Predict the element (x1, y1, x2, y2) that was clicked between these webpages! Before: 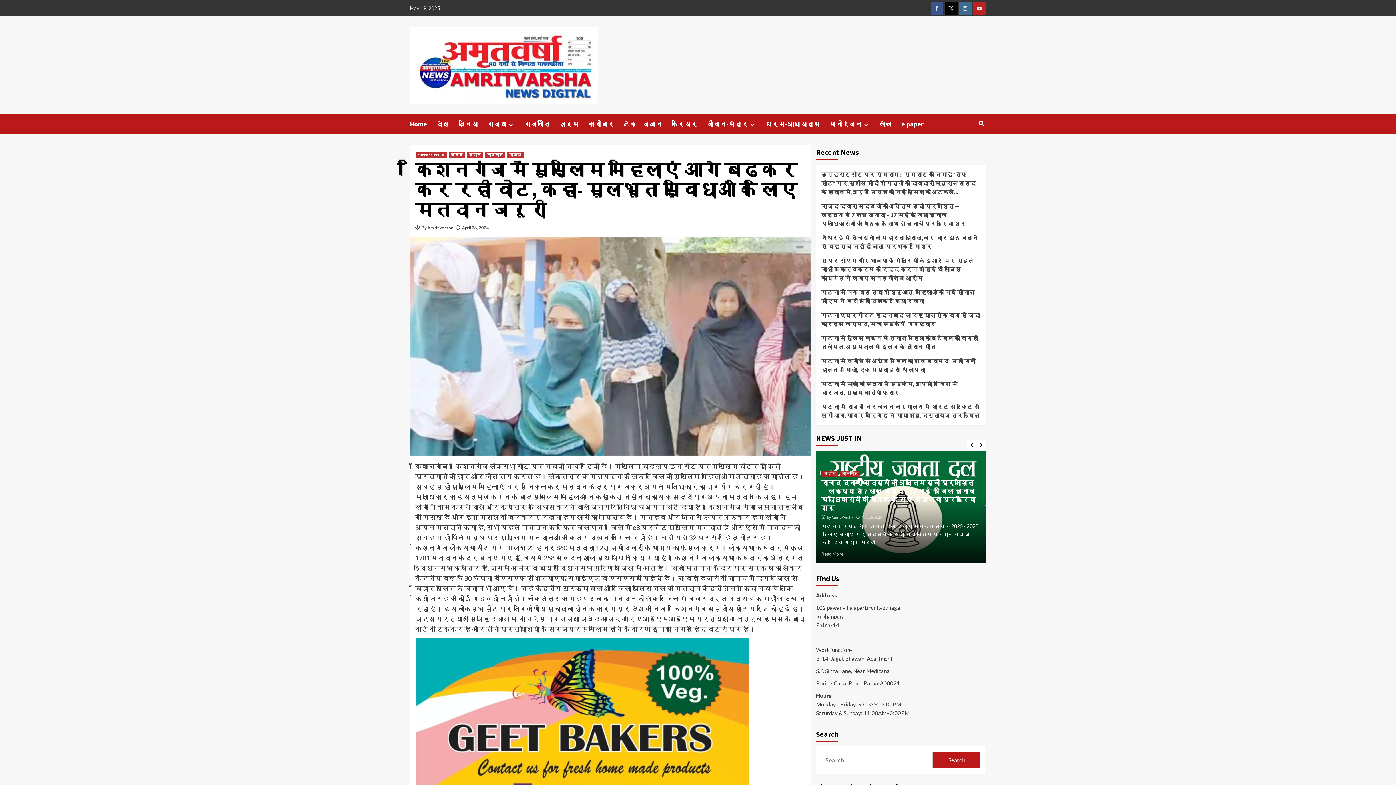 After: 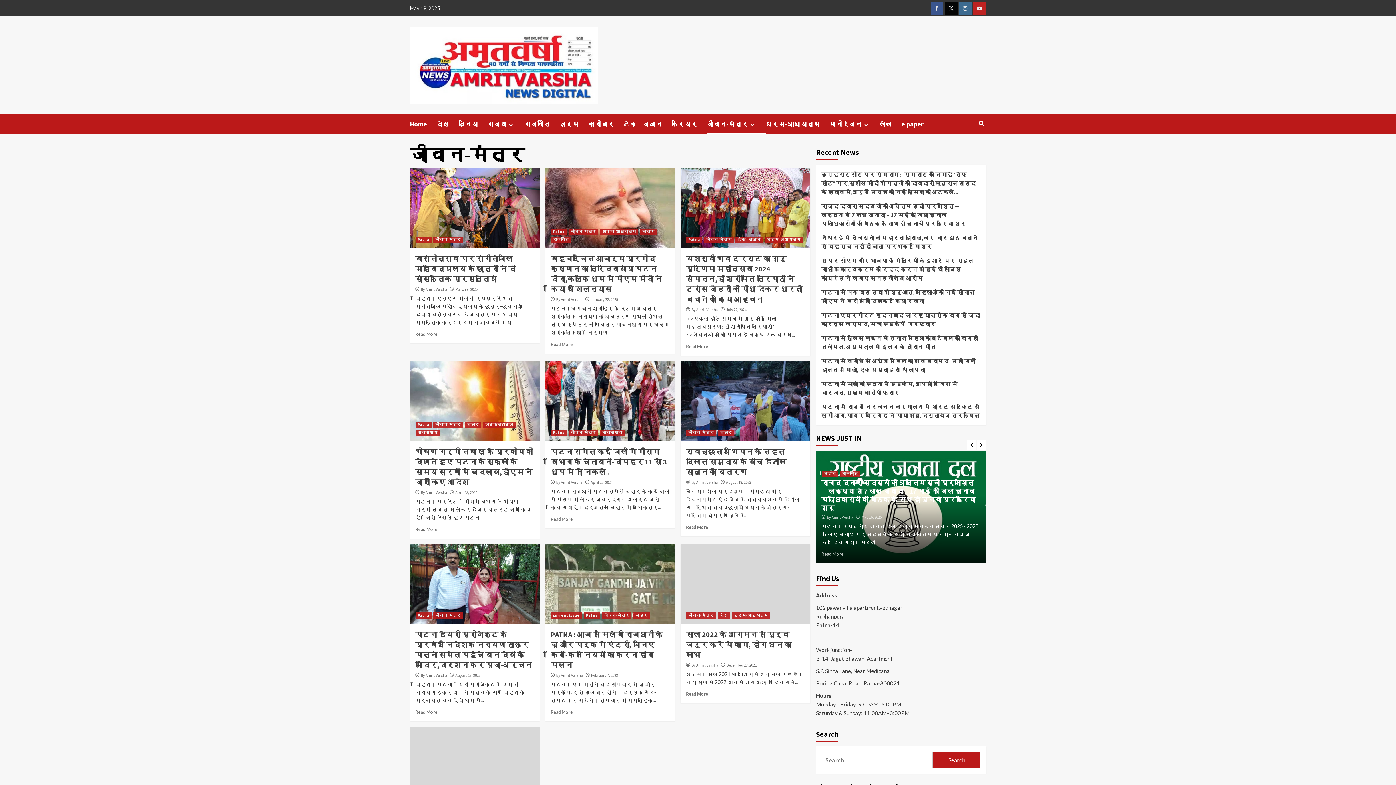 Action: bbox: (706, 114, 765, 133) label: जीवन-मंत्र